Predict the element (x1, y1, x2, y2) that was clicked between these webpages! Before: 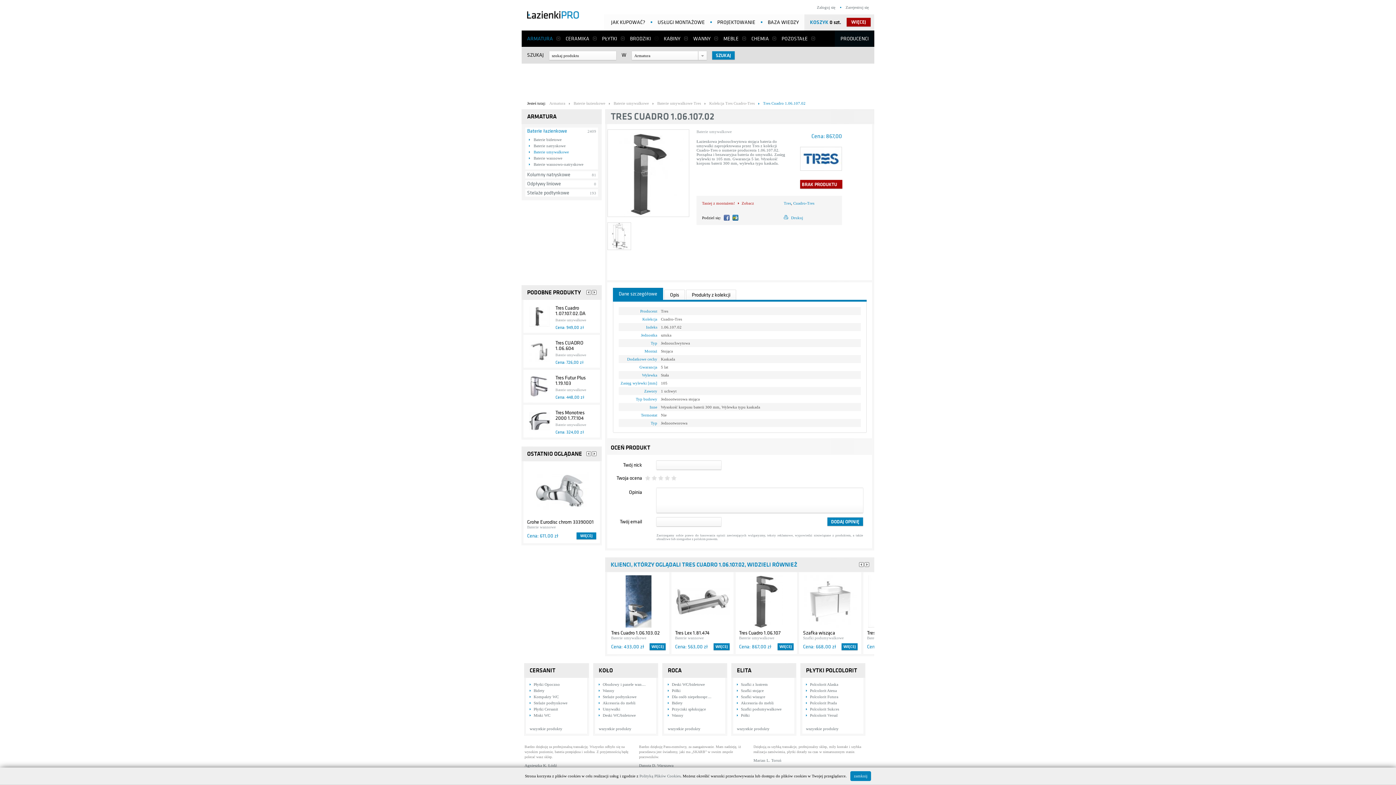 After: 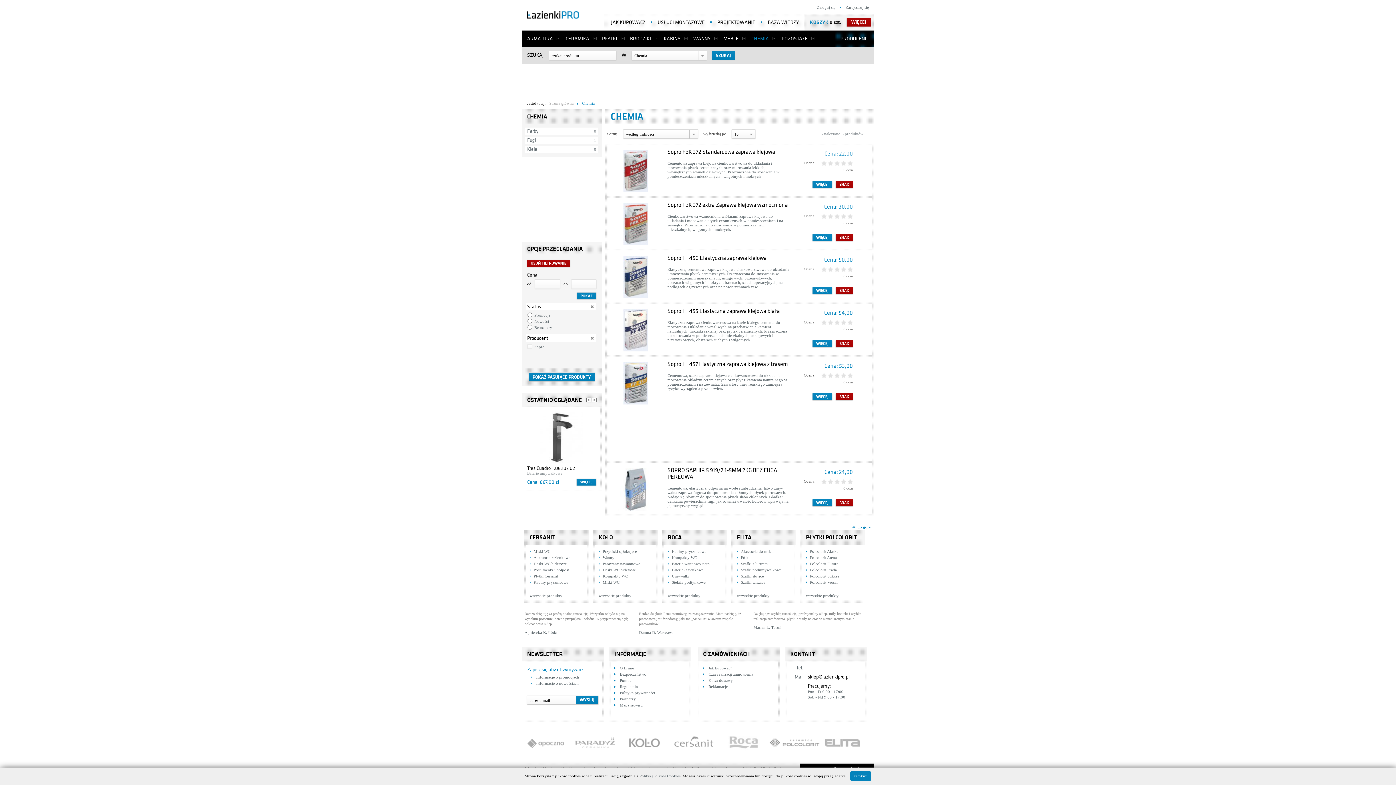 Action: label: CHEMIA bbox: (746, 30, 776, 46)